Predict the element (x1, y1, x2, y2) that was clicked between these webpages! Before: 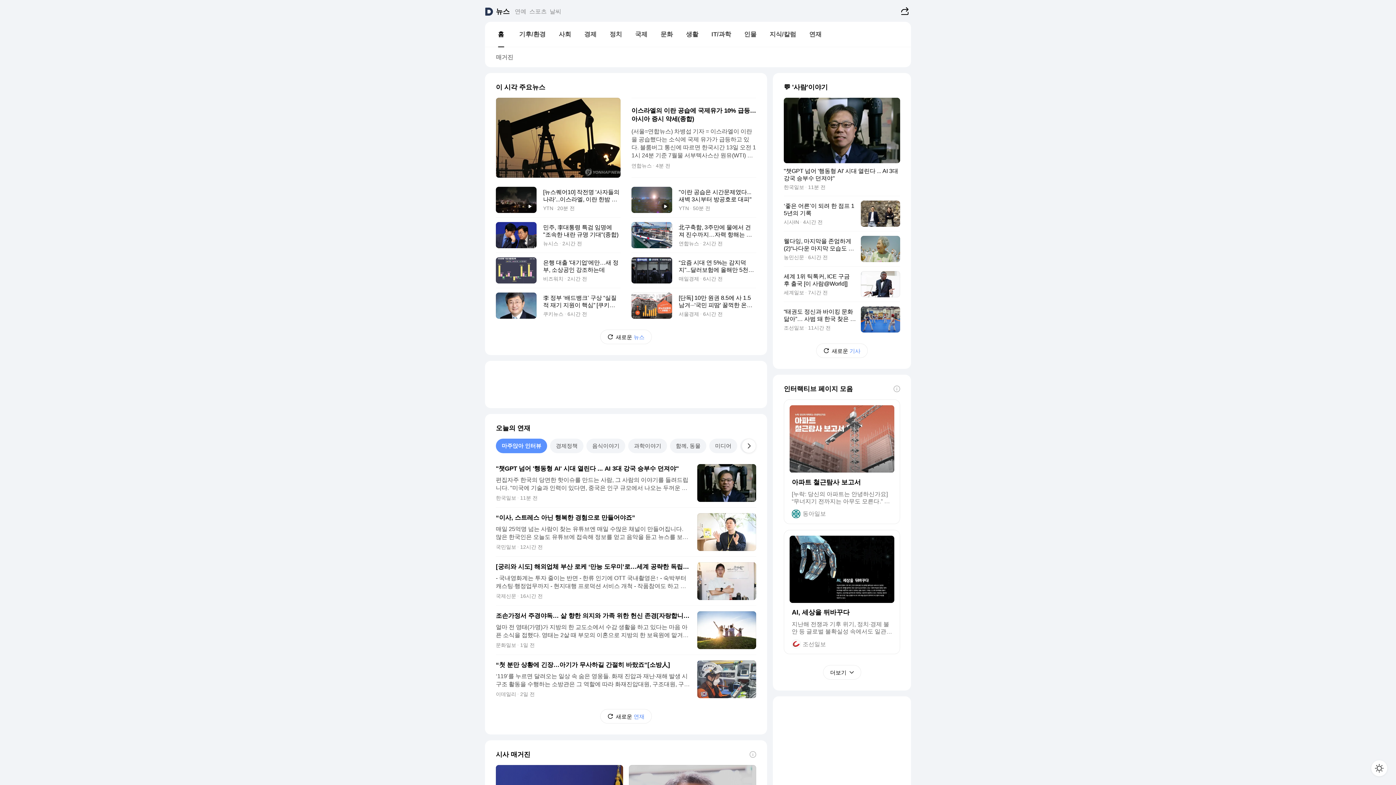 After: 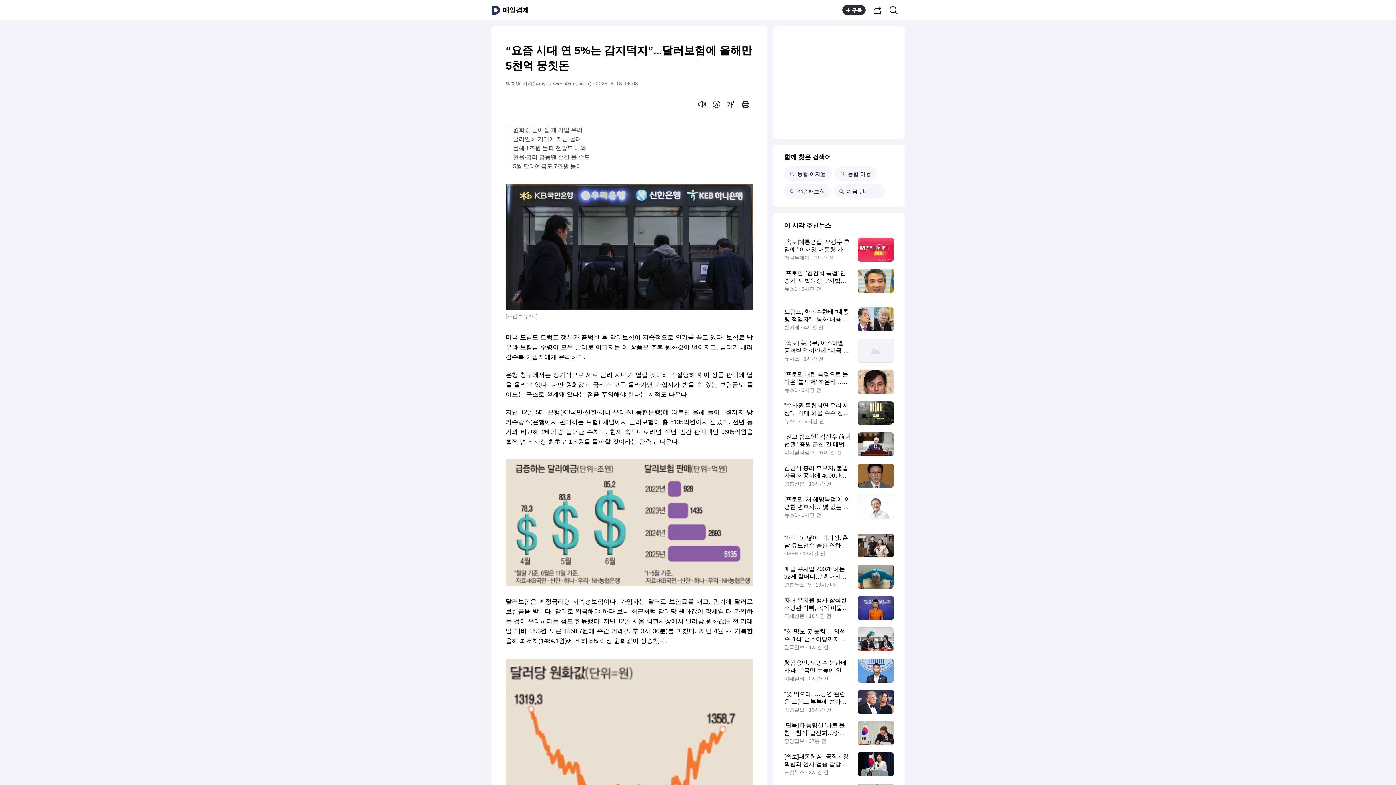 Action: label: “요즘 시대 연 5%는 감지덕지”...달러보험에 올해만 5천억 뭉칫돈
매일경제 6시간 전 bbox: (631, 252, 756, 288)